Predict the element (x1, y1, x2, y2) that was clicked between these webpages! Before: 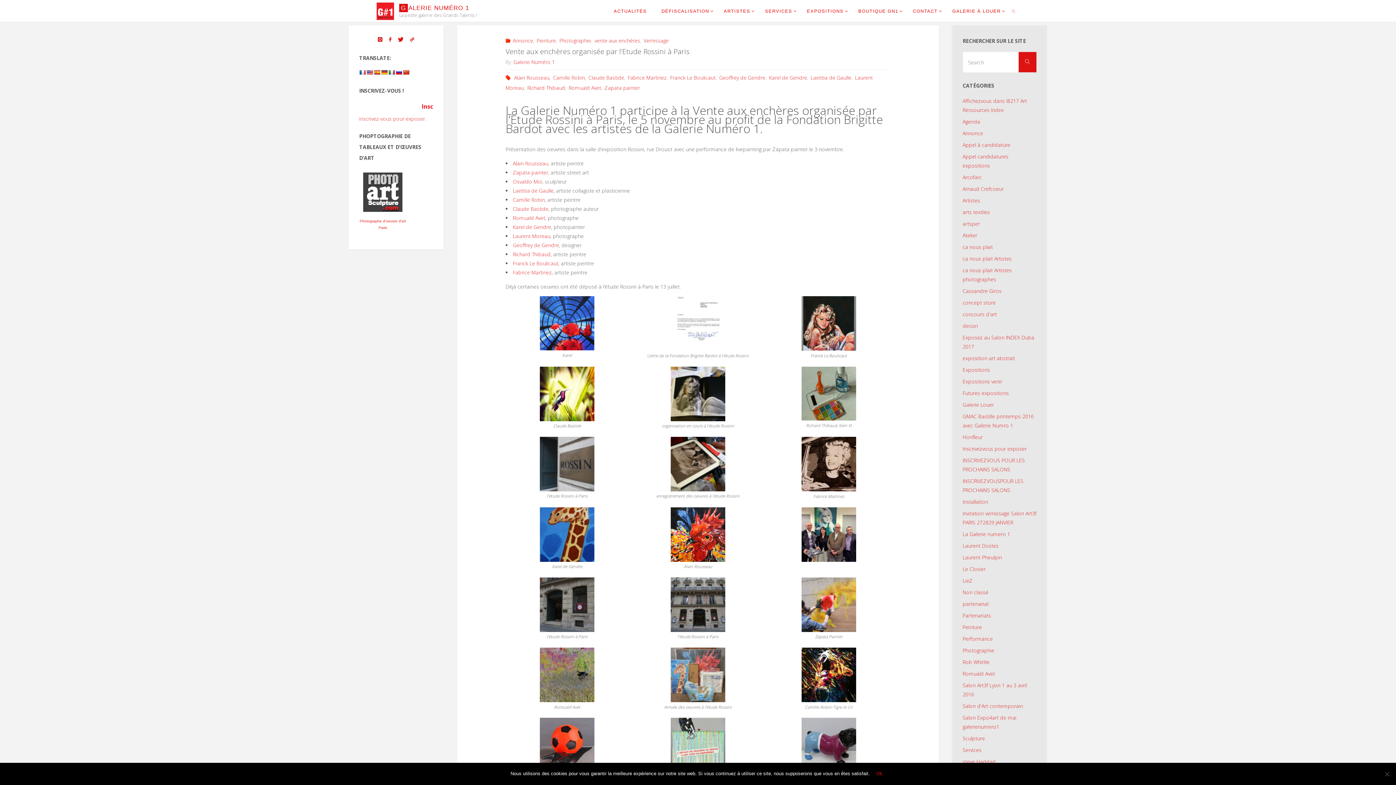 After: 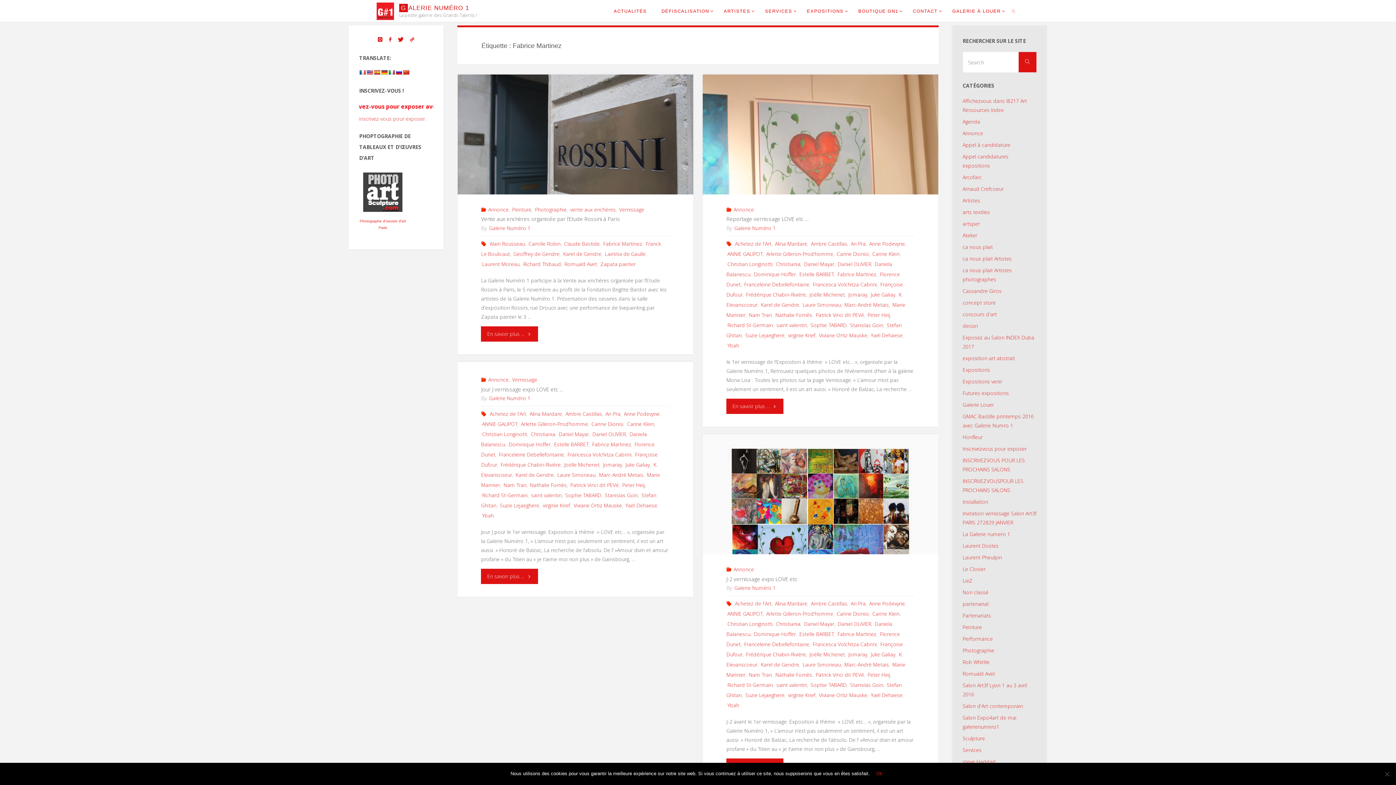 Action: bbox: (626, 74, 666, 81) label: Fabrice Martinez